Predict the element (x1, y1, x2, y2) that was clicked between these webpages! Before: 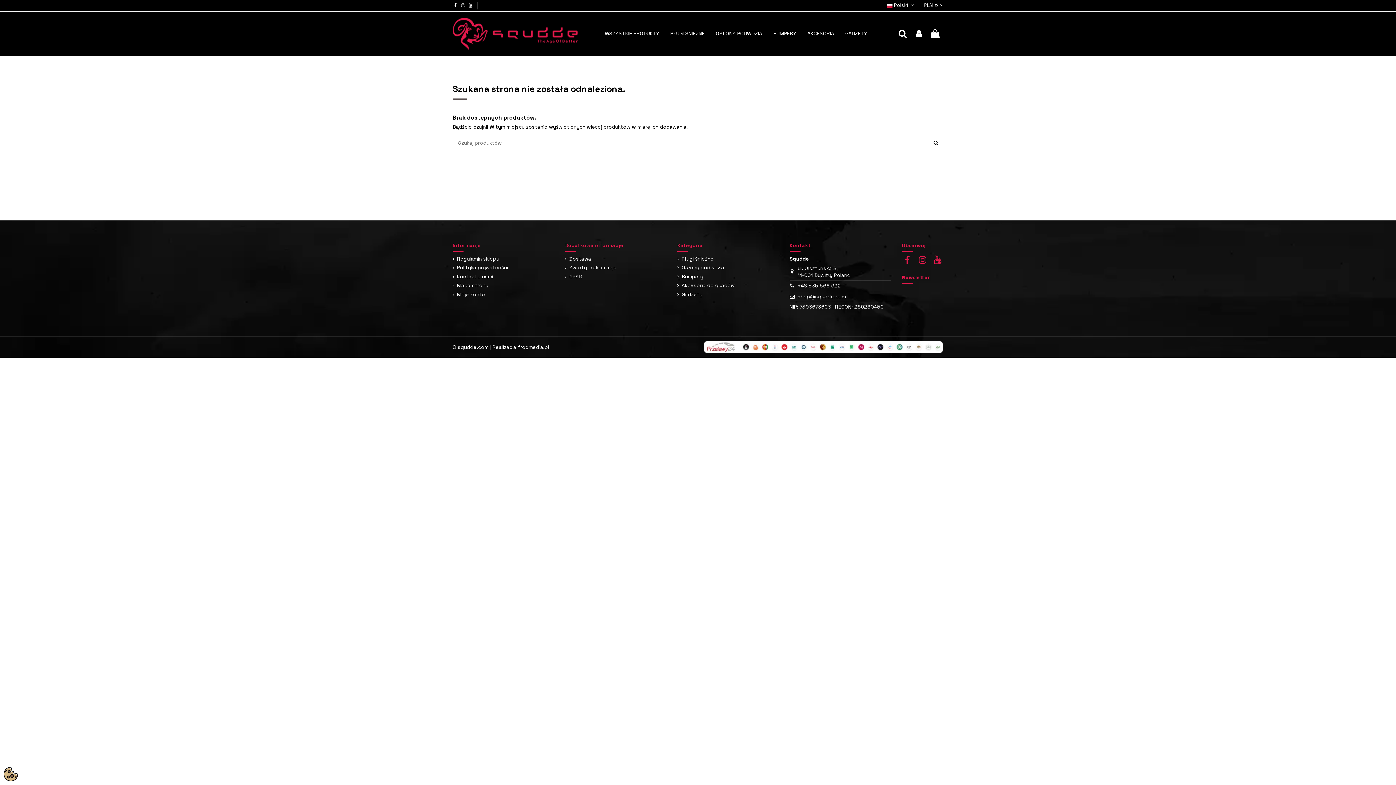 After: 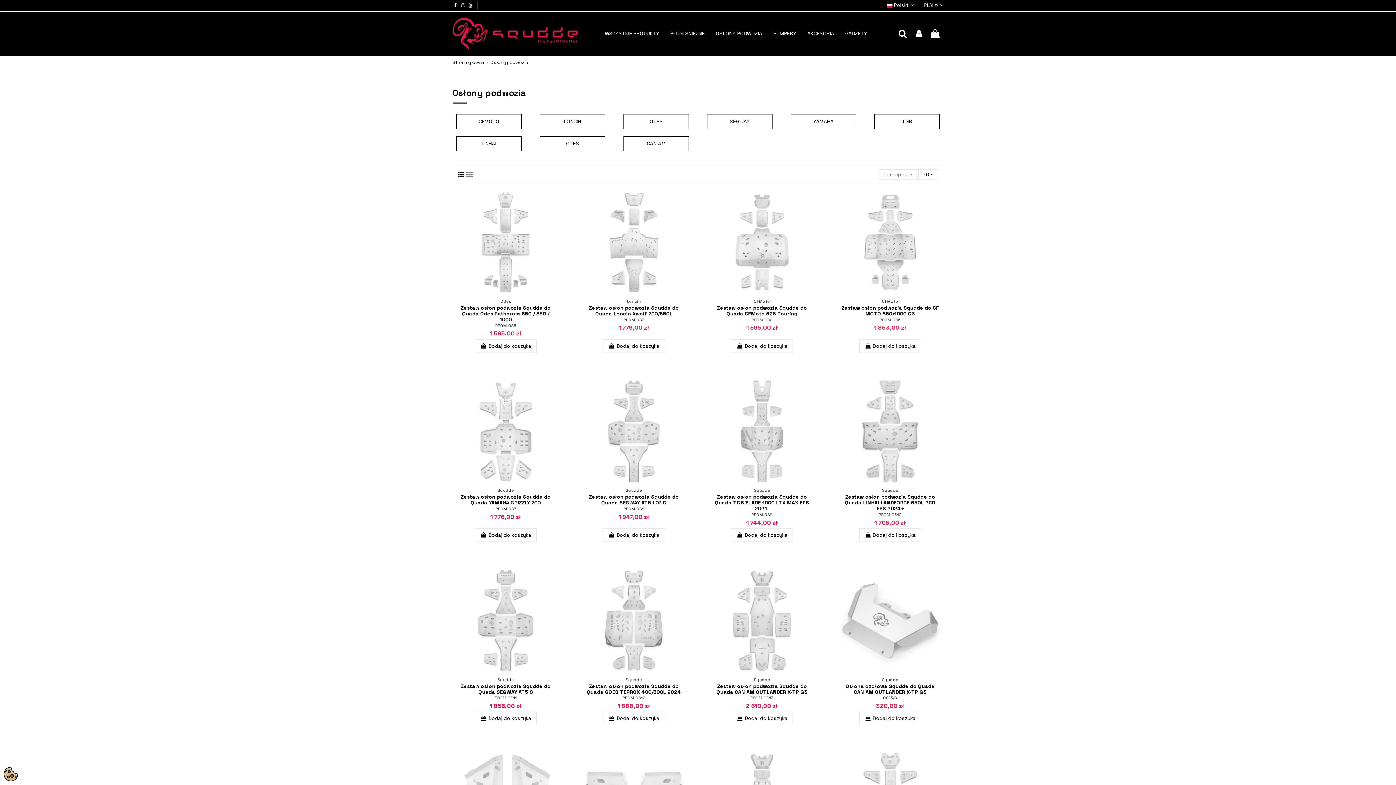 Action: label: Osłony podwozia bbox: (677, 264, 724, 271)